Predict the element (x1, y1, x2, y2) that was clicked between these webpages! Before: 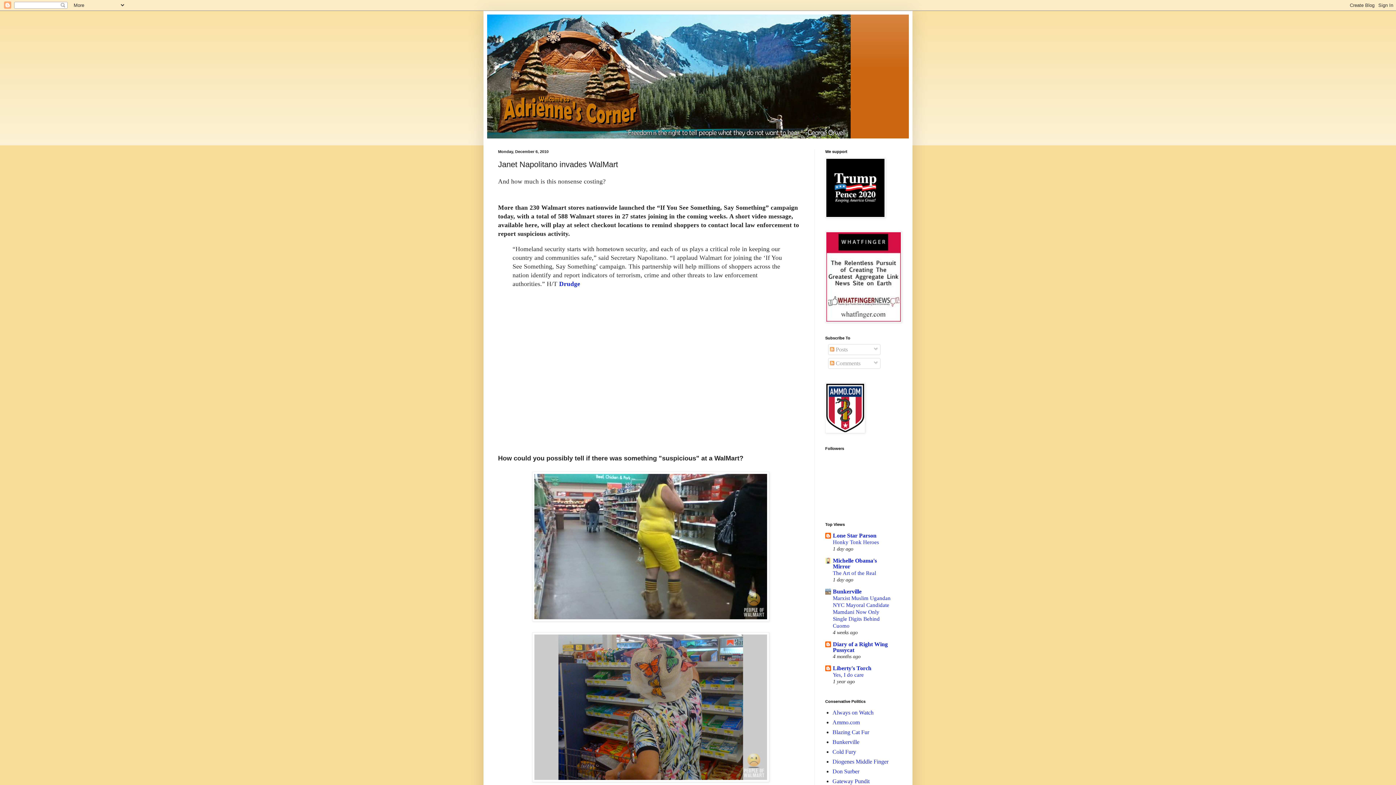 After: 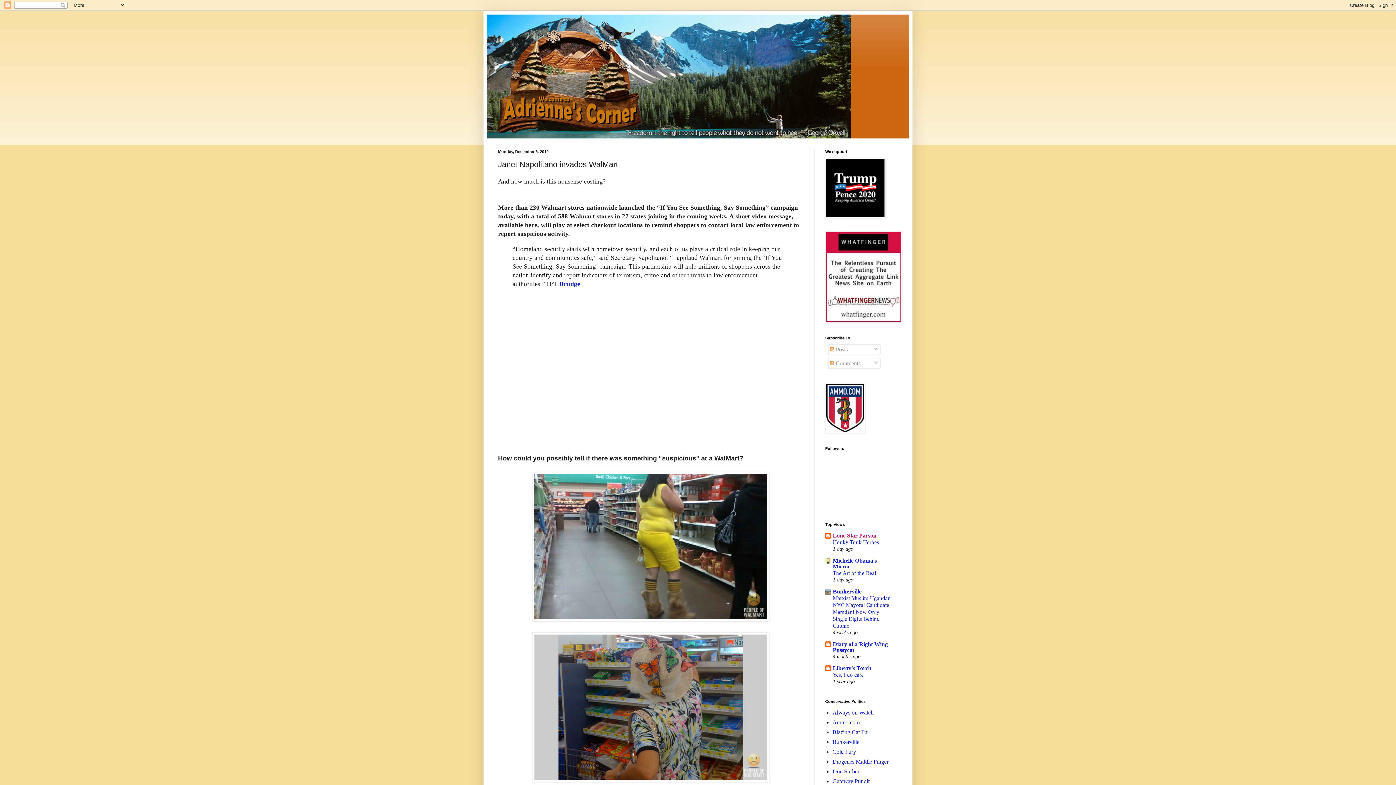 Action: label: Lone Star Parson bbox: (833, 532, 876, 538)